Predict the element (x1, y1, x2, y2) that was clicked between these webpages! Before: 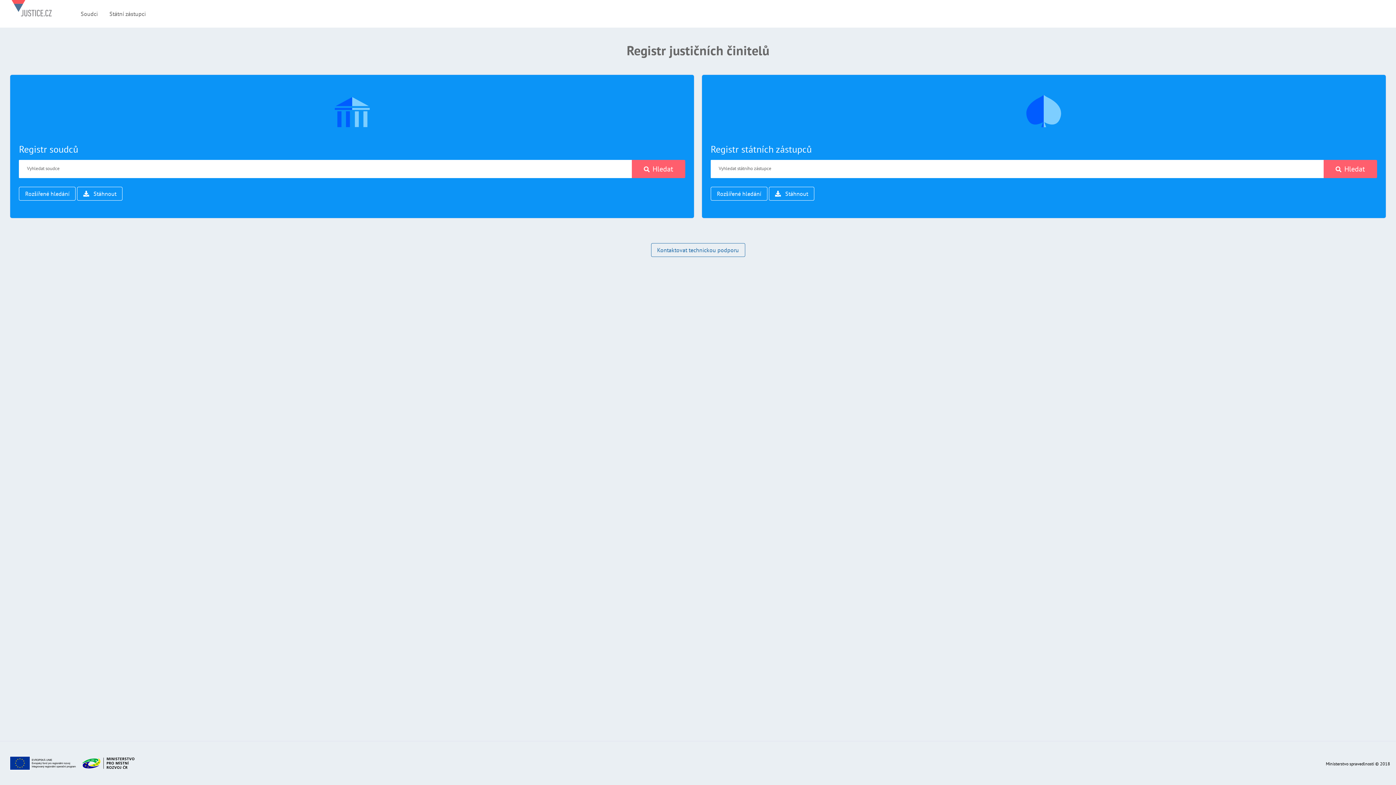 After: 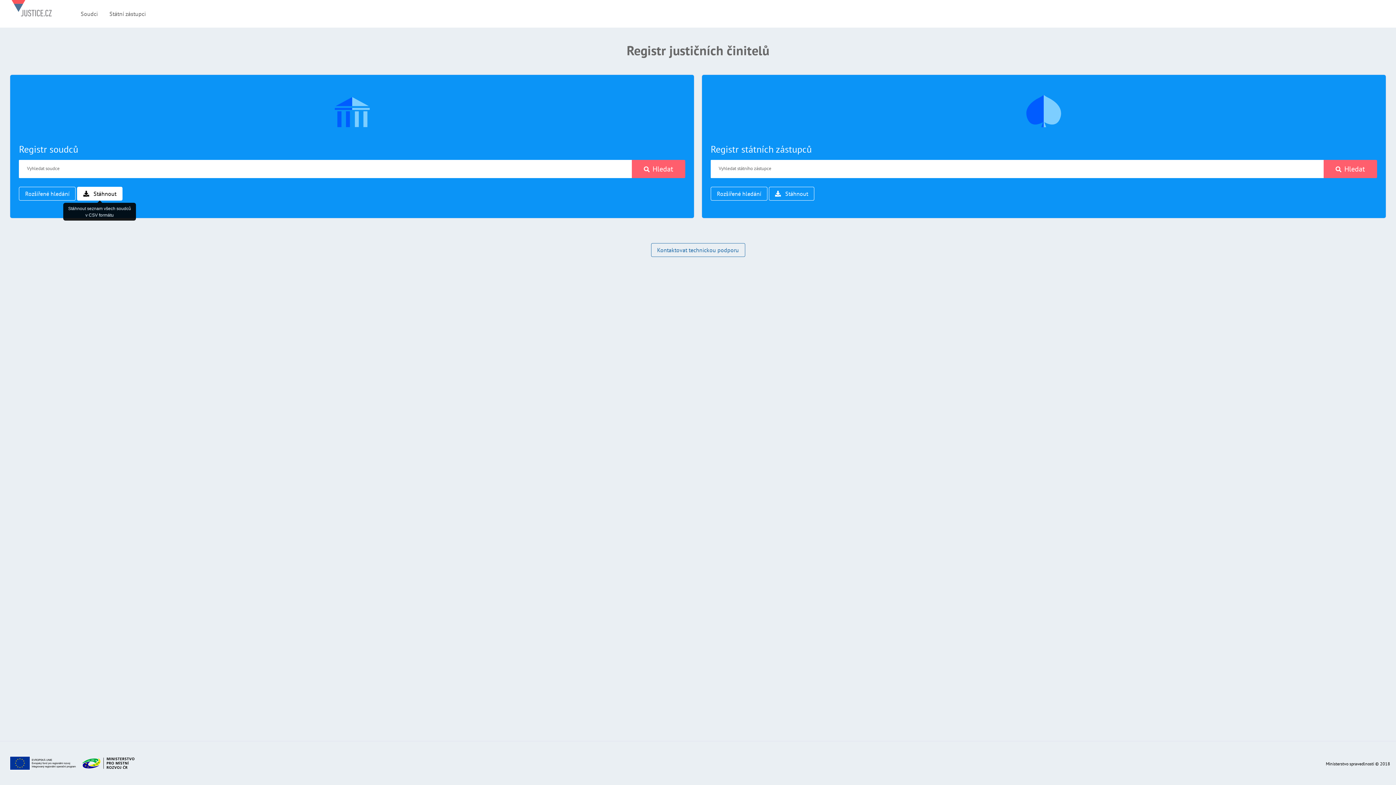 Action: label:  Stáhnout bbox: (77, 186, 122, 200)